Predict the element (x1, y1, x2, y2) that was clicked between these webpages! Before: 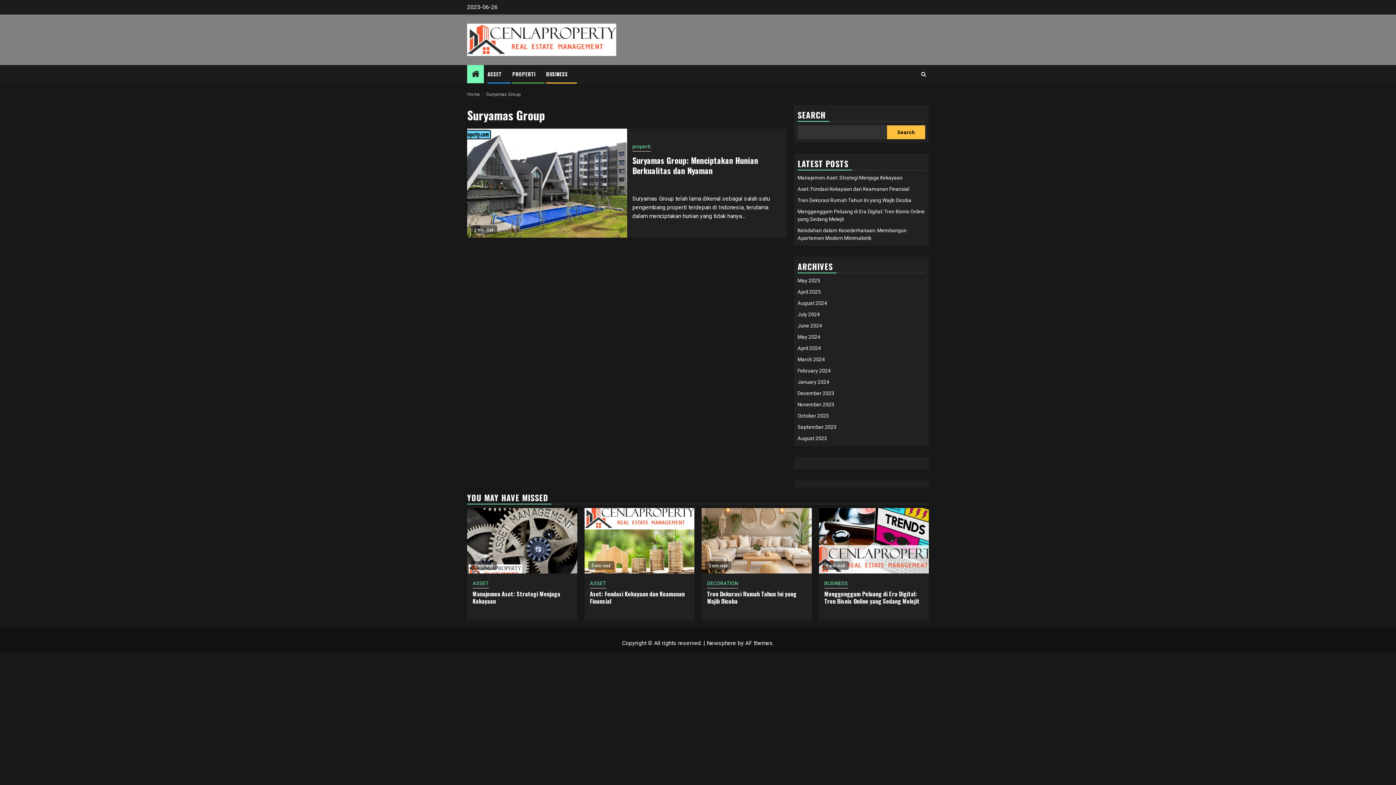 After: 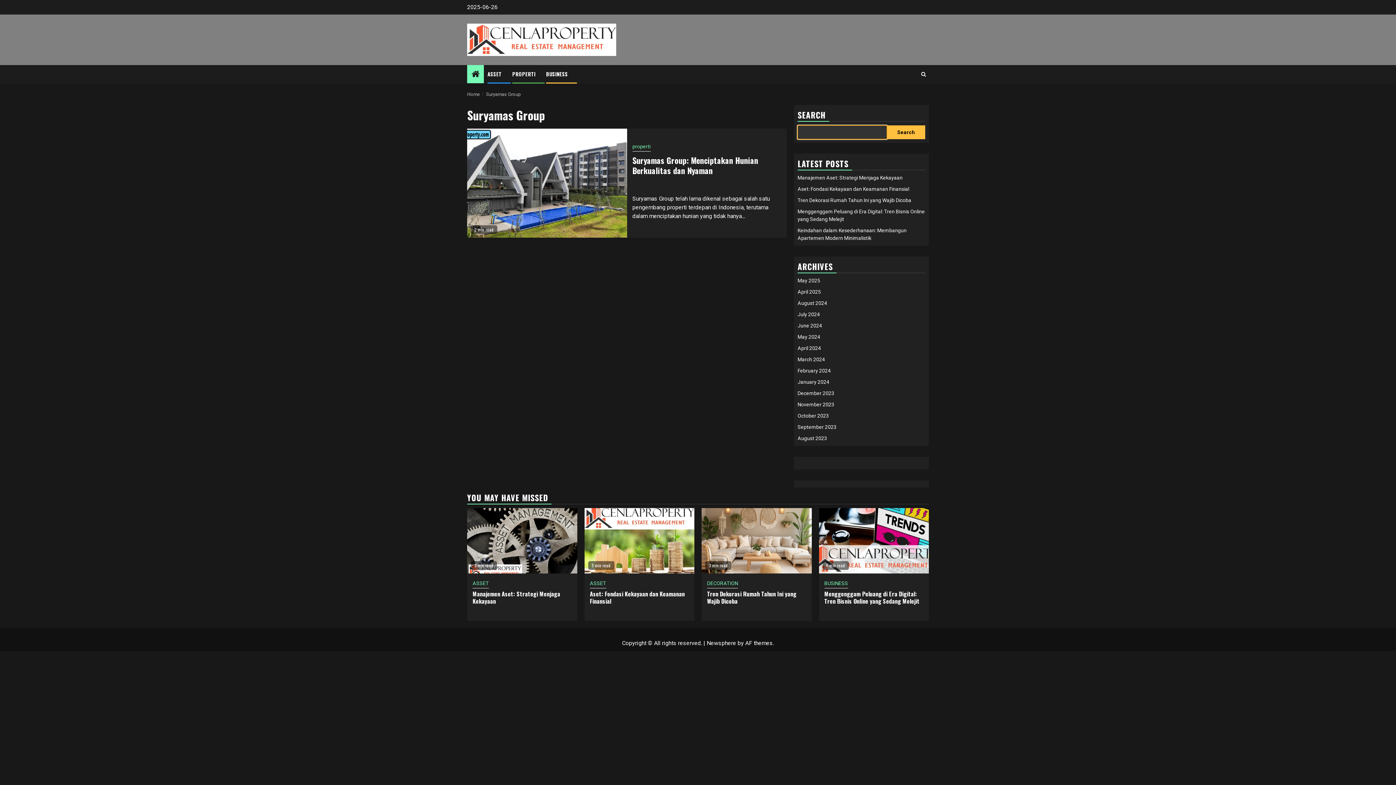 Action: bbox: (887, 125, 925, 139) label: Search